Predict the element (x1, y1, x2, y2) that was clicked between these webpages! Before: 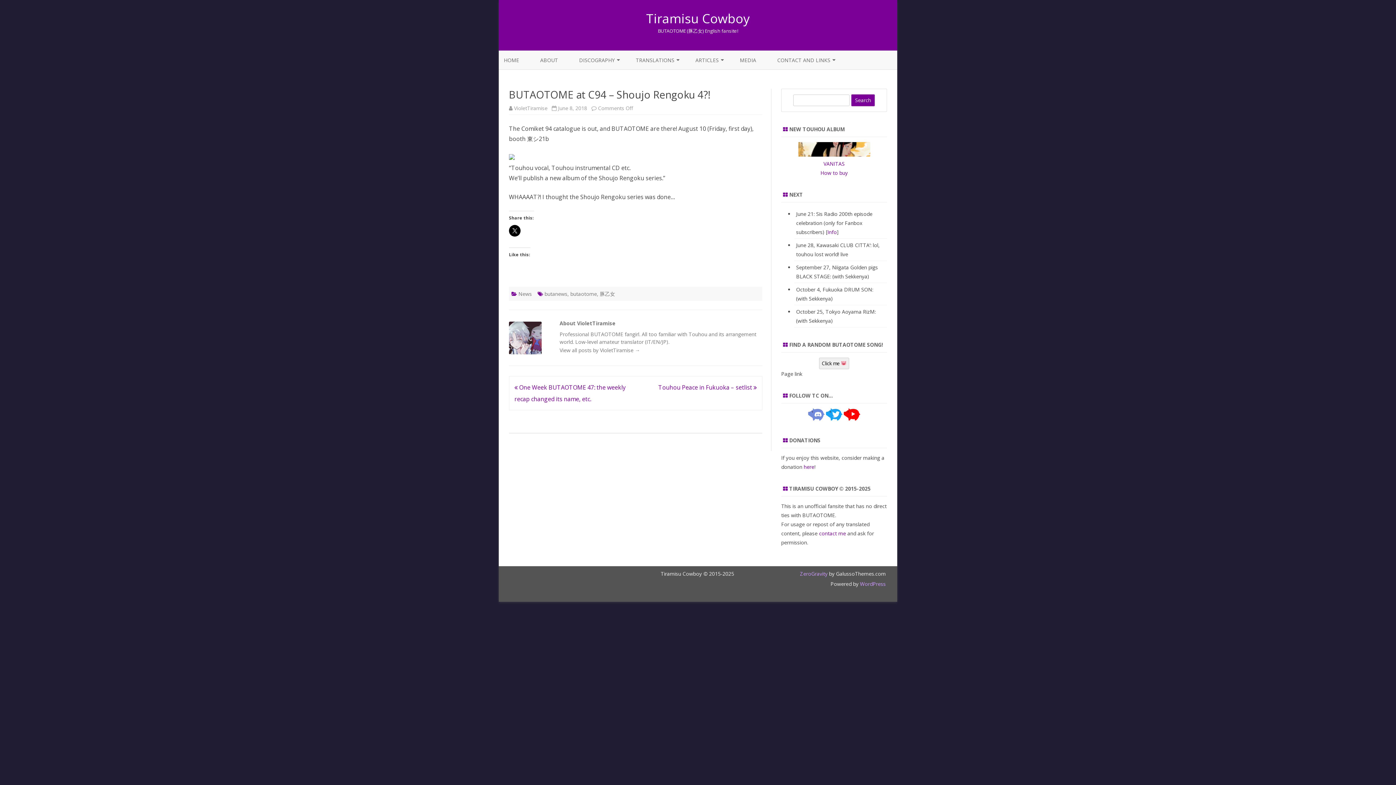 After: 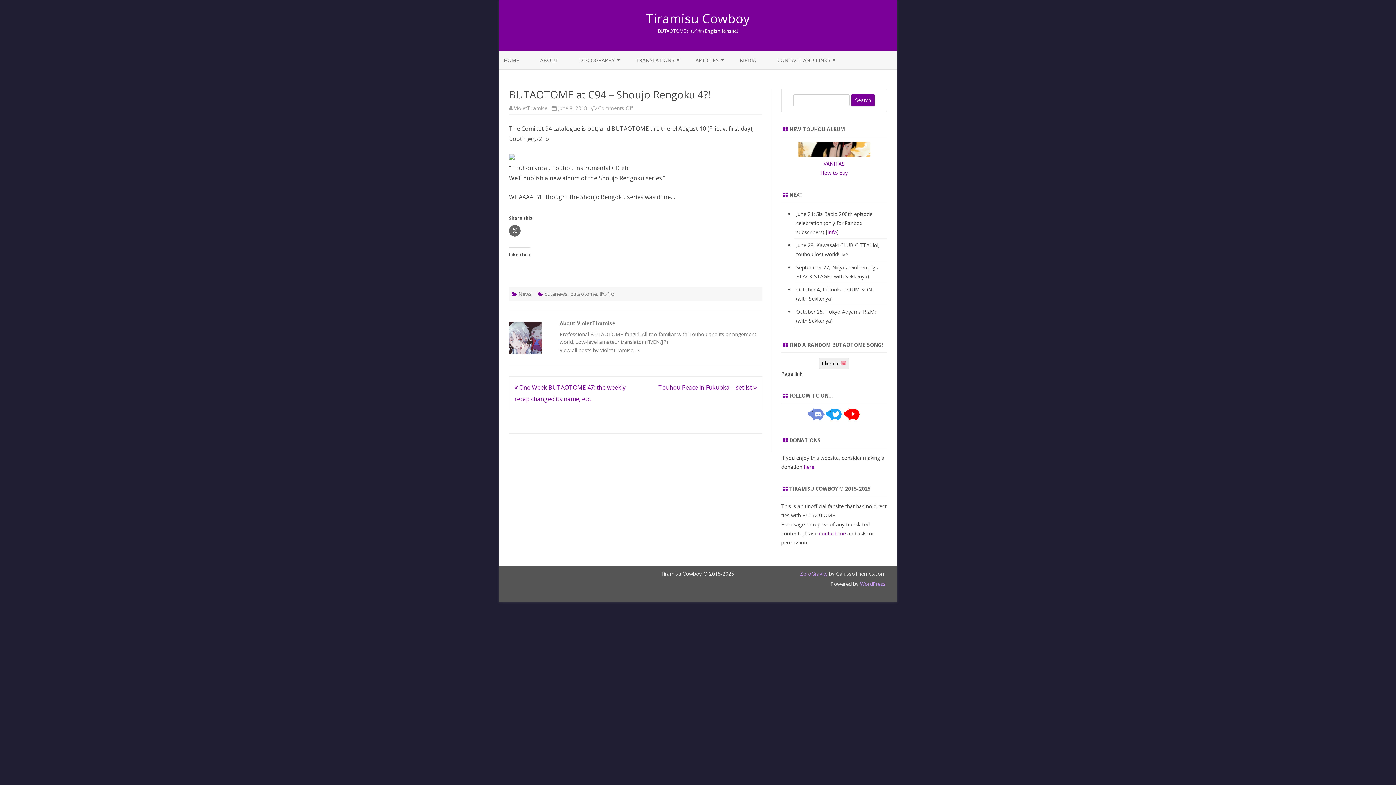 Action: bbox: (509, 225, 520, 236)